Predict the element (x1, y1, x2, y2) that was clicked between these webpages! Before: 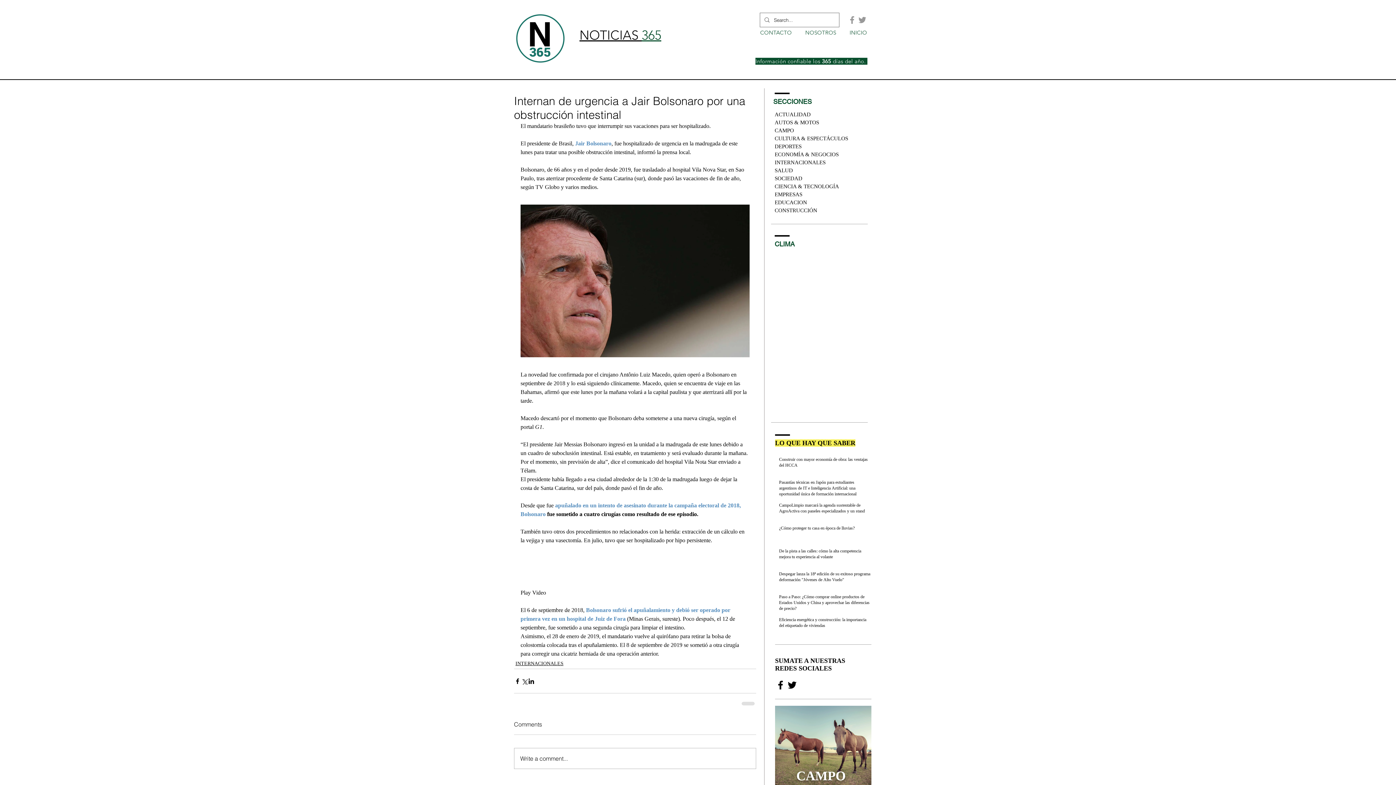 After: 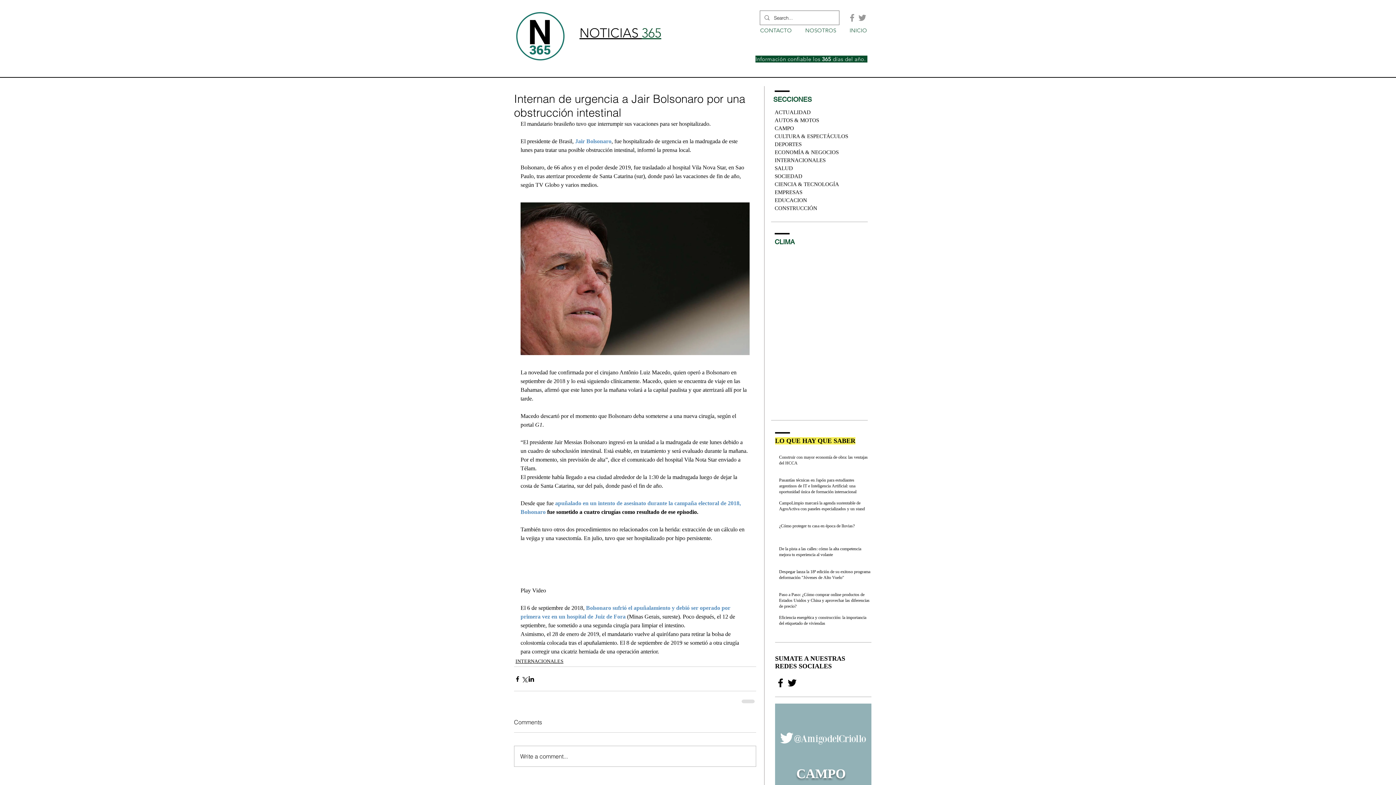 Action: bbox: (775, 706, 871, 787)